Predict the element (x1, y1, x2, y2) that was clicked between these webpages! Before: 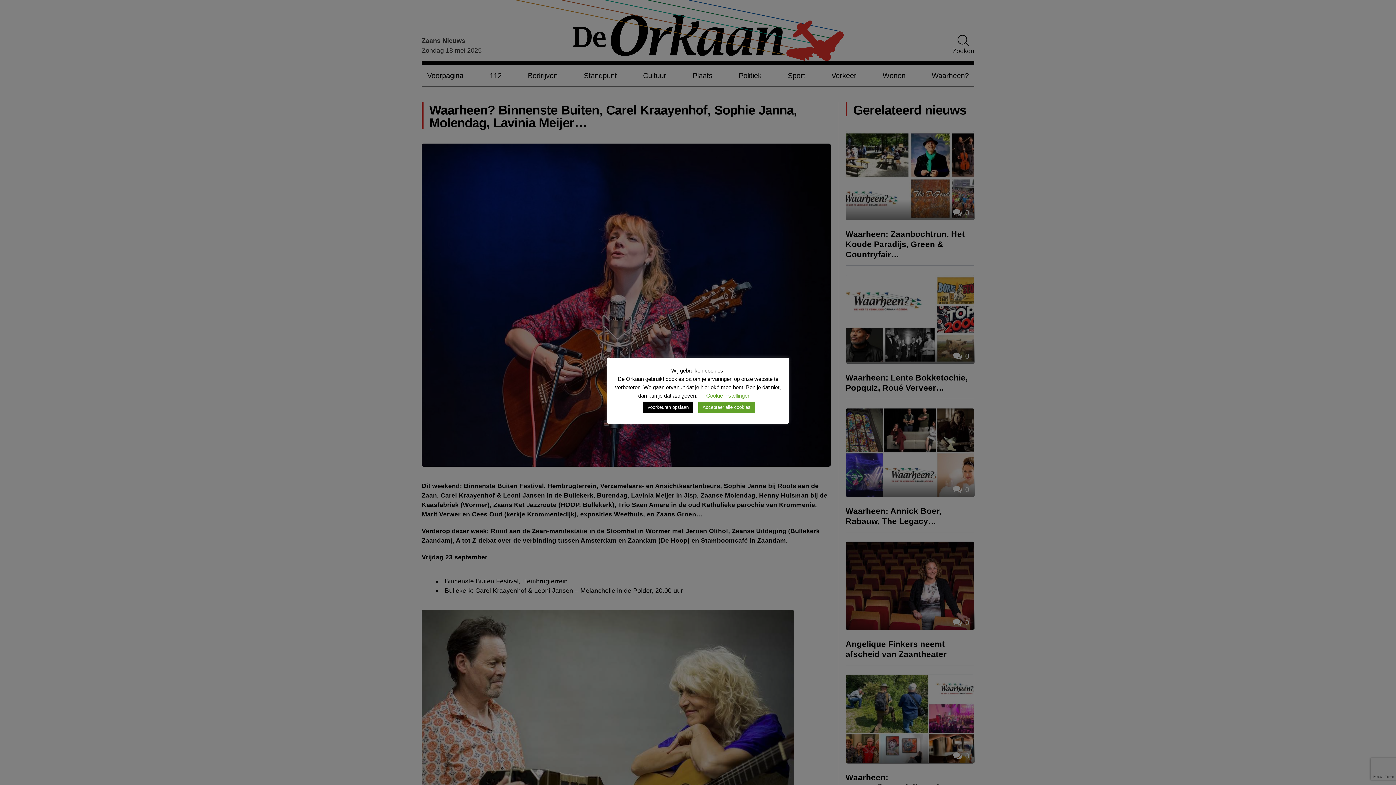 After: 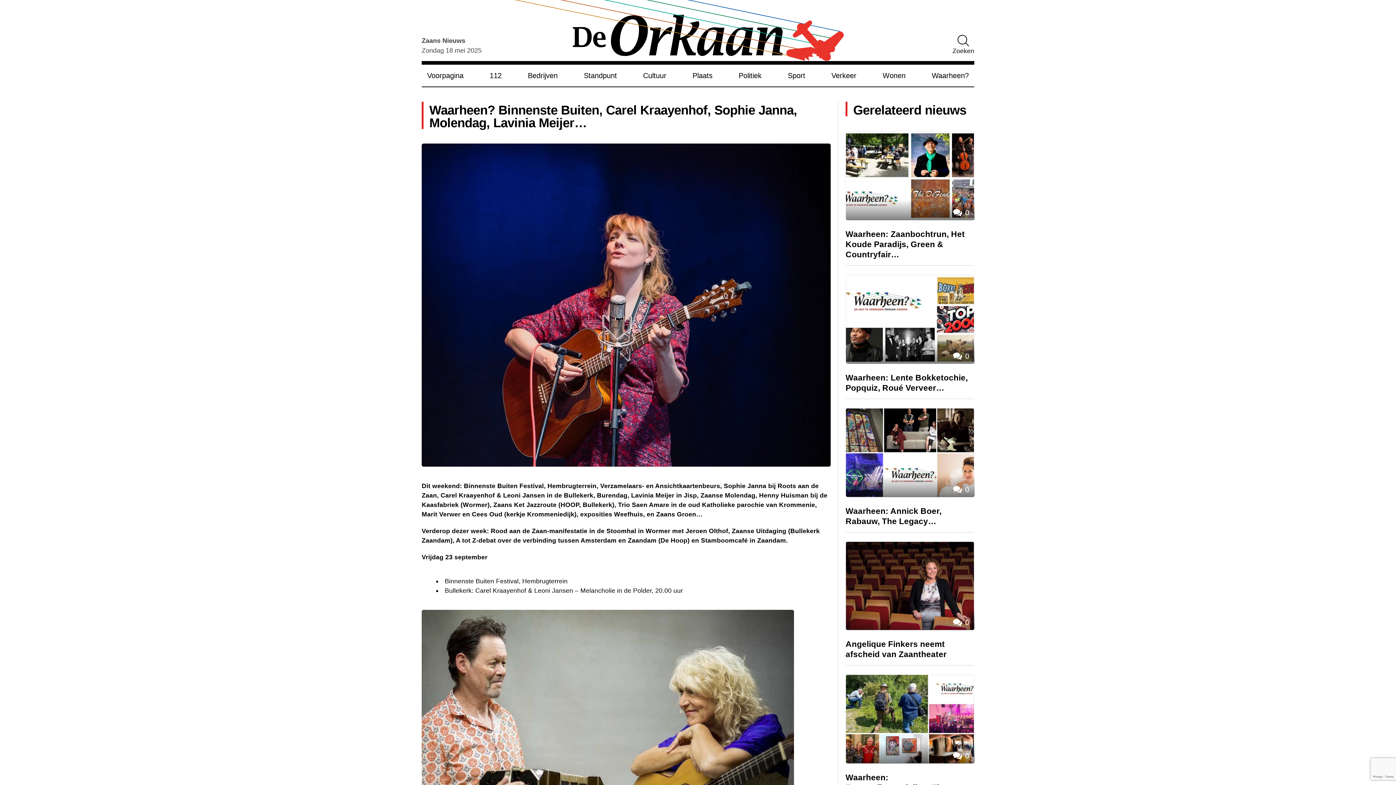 Action: label: Voorkeuren opslaan bbox: (643, 401, 693, 413)